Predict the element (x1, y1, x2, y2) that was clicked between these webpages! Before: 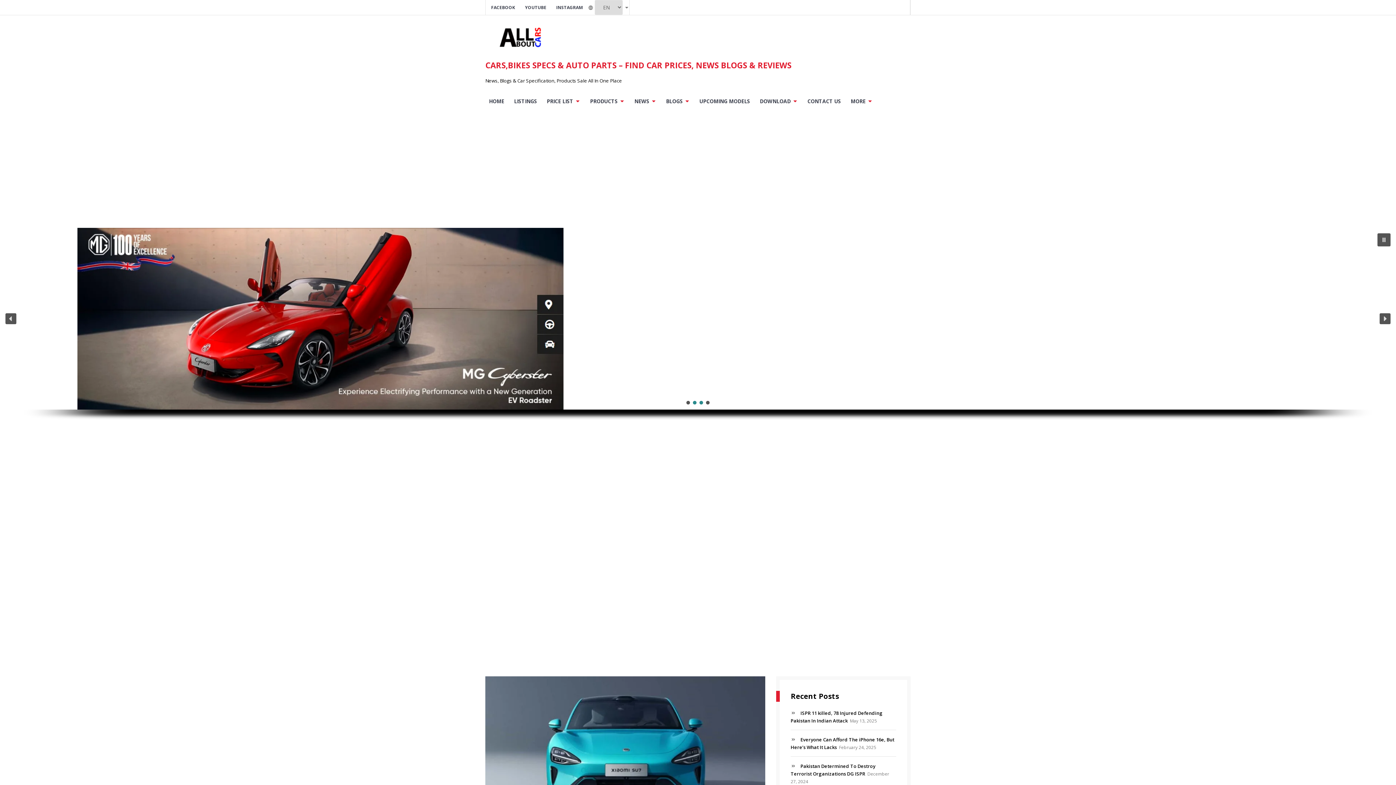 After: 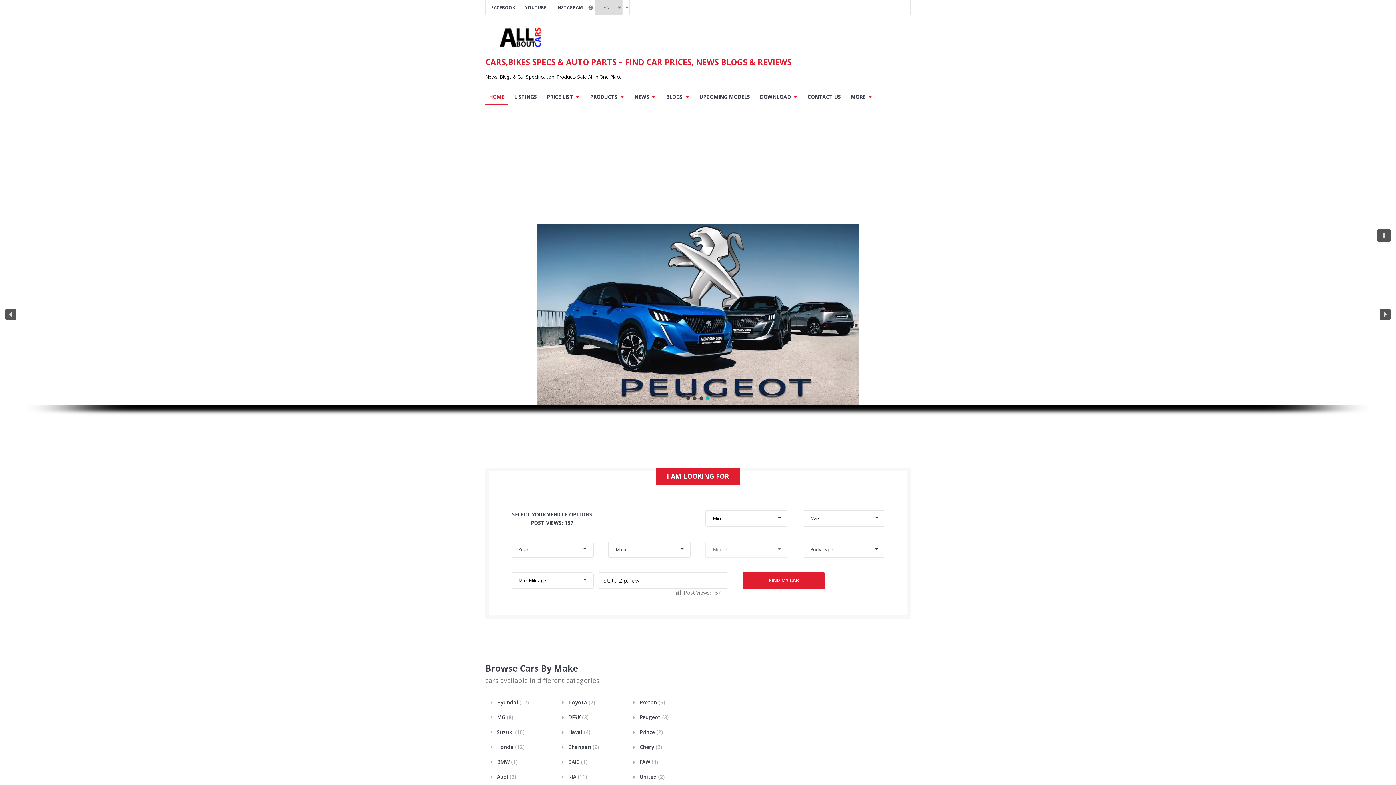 Action: label: CARS,BIKES SPECS & AUTO PARTS – FIND CAR PRICES, NEWS BLOGS & REVIEWS bbox: (485, 59, 791, 70)